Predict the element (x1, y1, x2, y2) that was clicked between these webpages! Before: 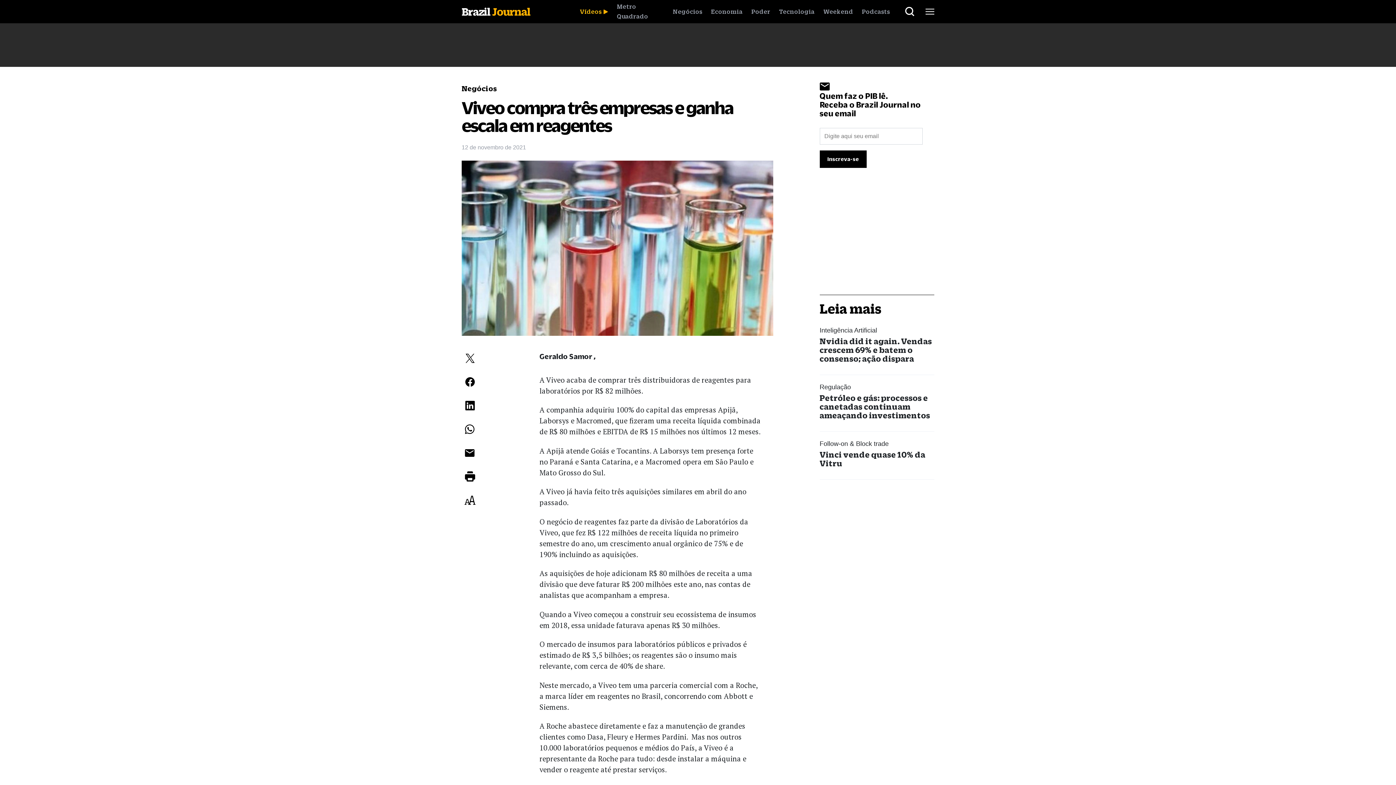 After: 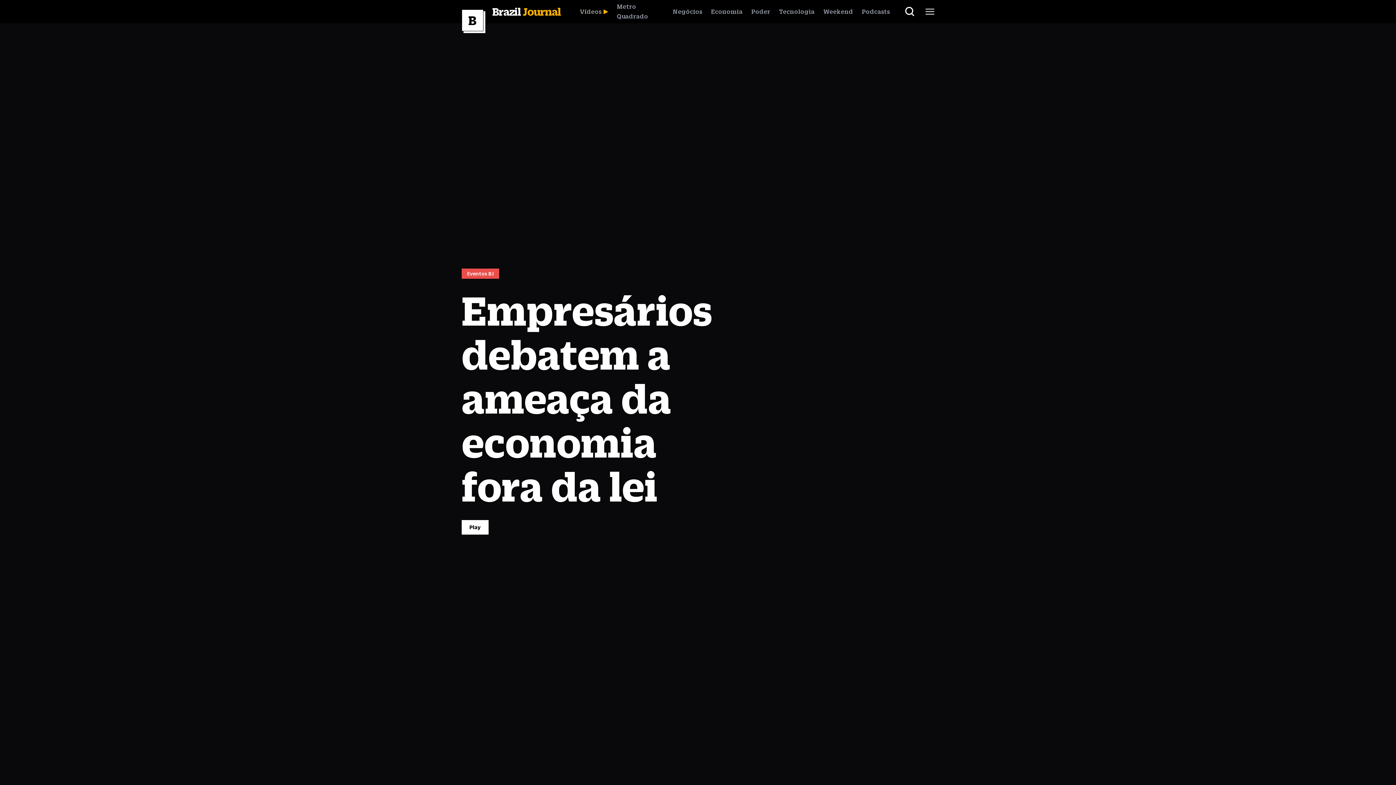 Action: bbox: (580, 8, 608, 14) label: Vídeos